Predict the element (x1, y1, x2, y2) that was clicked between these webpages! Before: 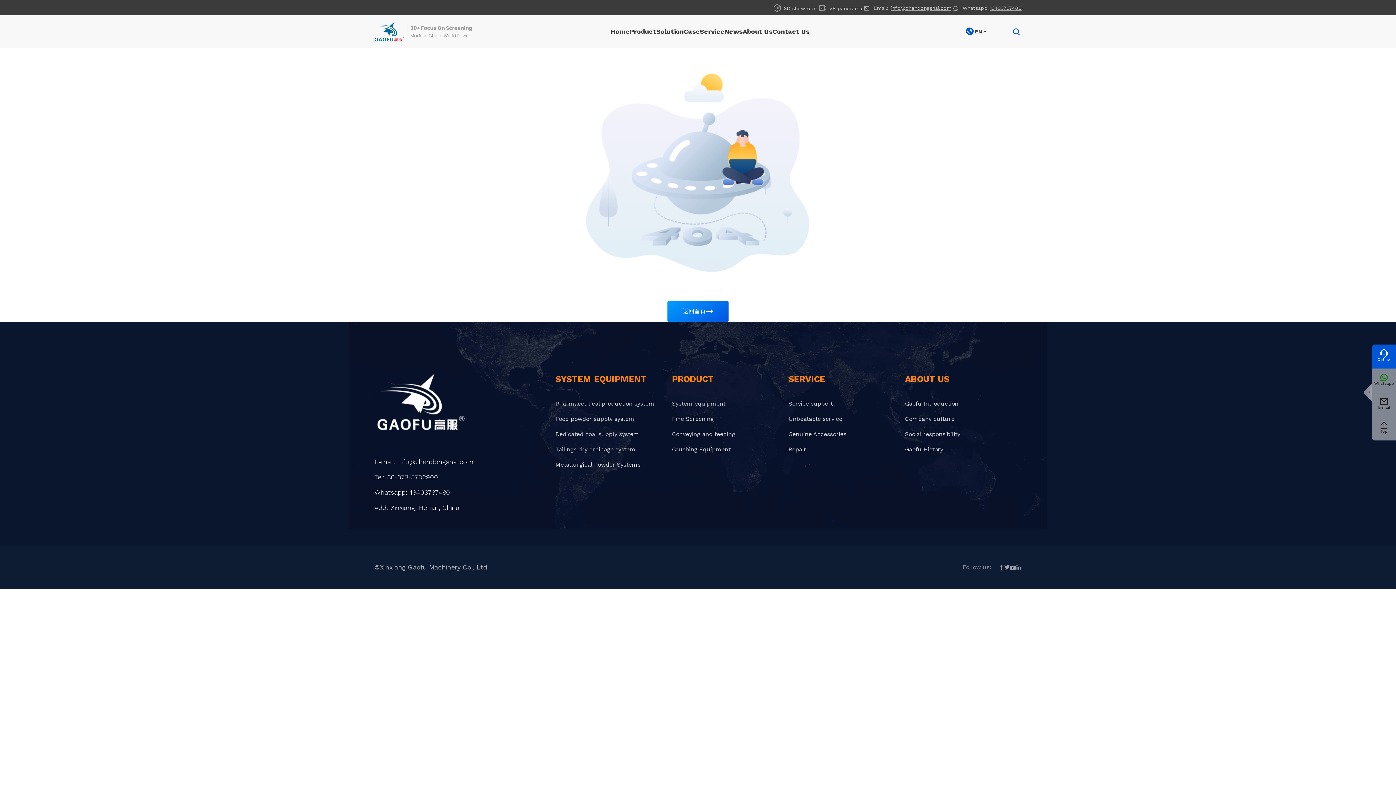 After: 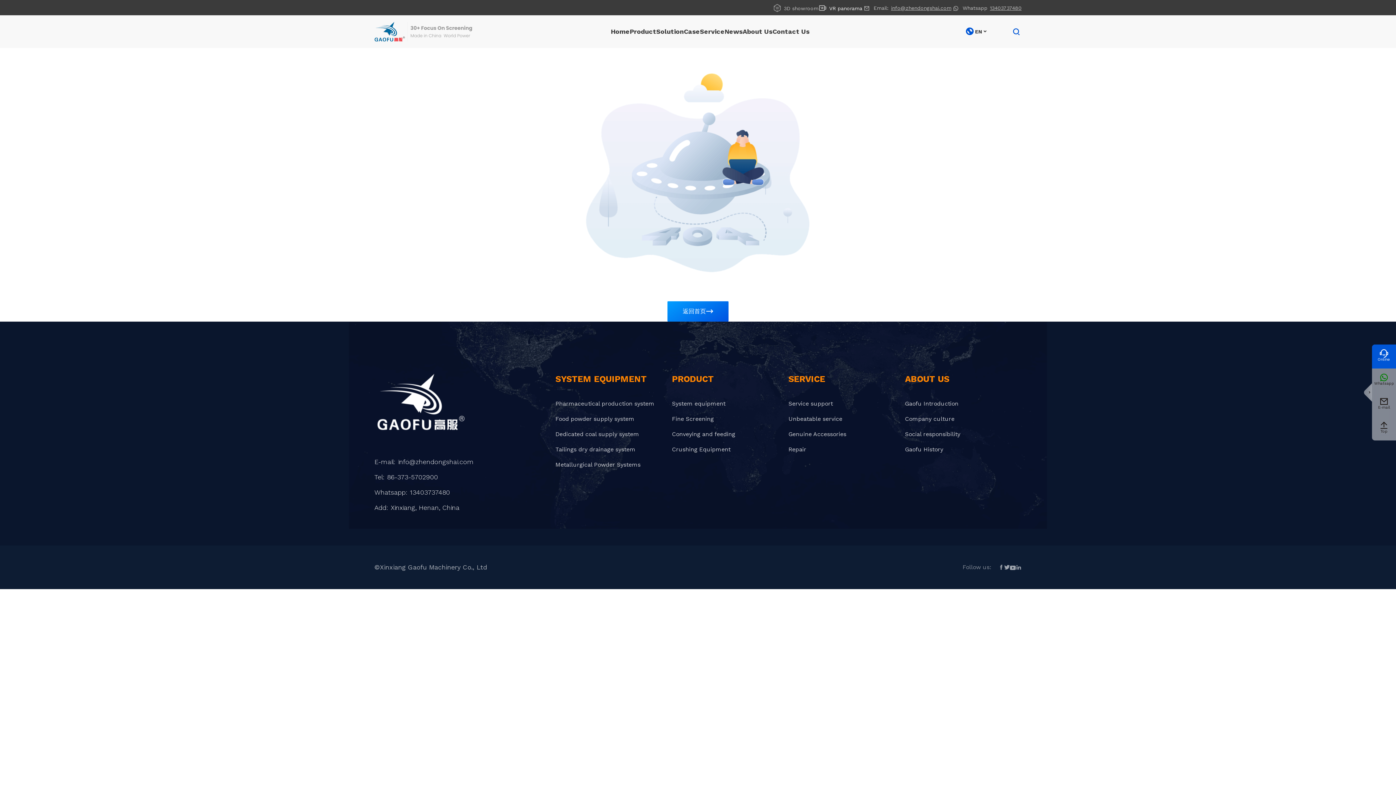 Action: bbox: (818, 2, 862, 12) label: VR panorama